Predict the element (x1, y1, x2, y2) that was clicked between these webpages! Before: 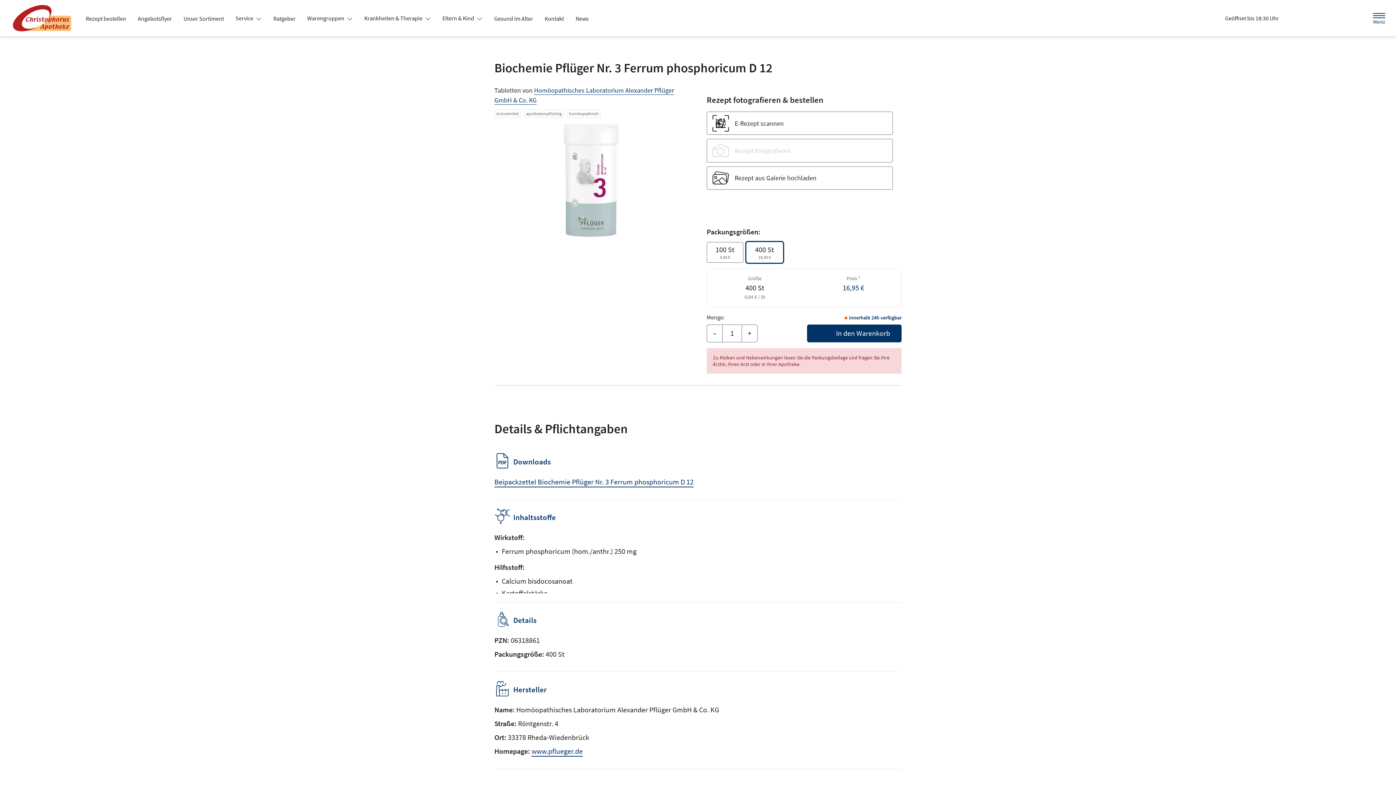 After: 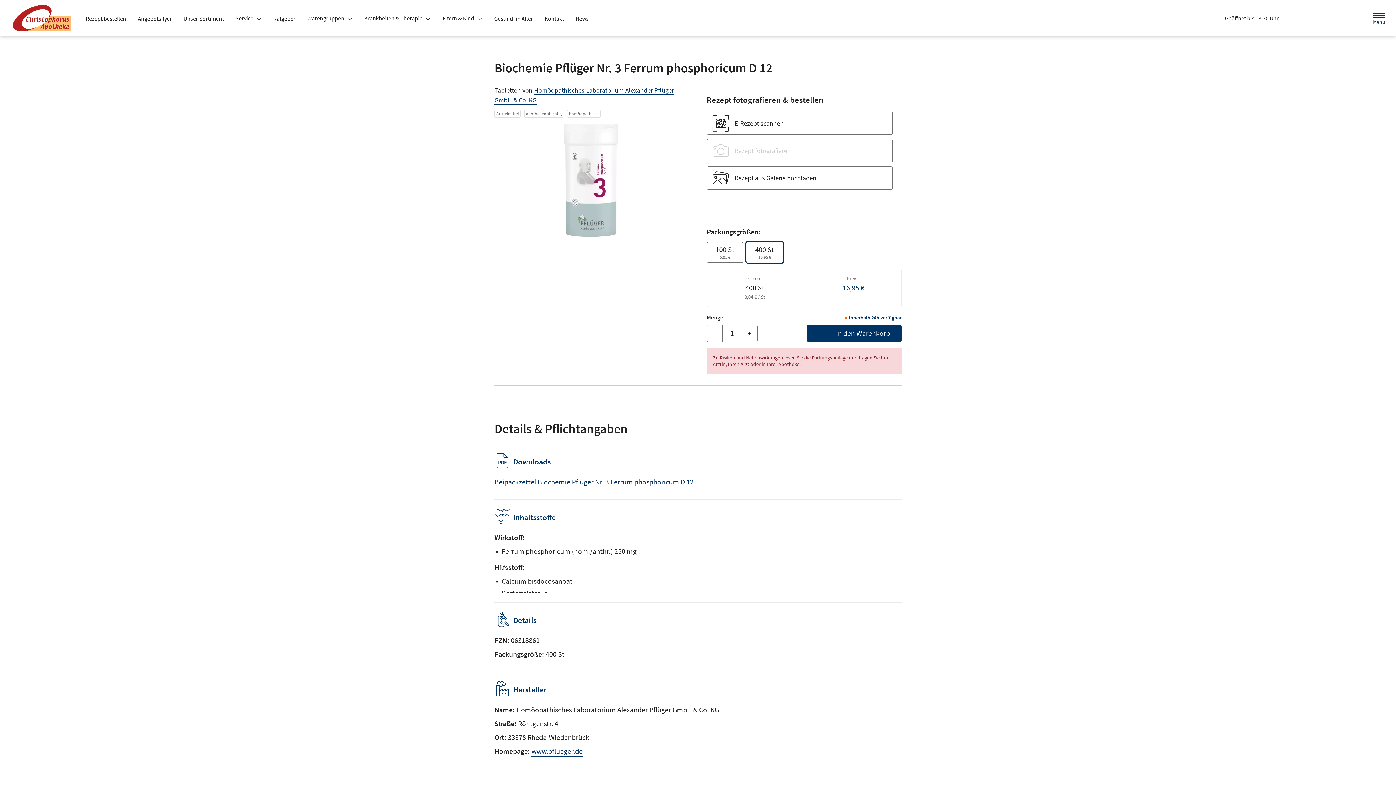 Action: bbox: (1307, 10, 1324, 26) label: Jetzt Apotheke anrufen